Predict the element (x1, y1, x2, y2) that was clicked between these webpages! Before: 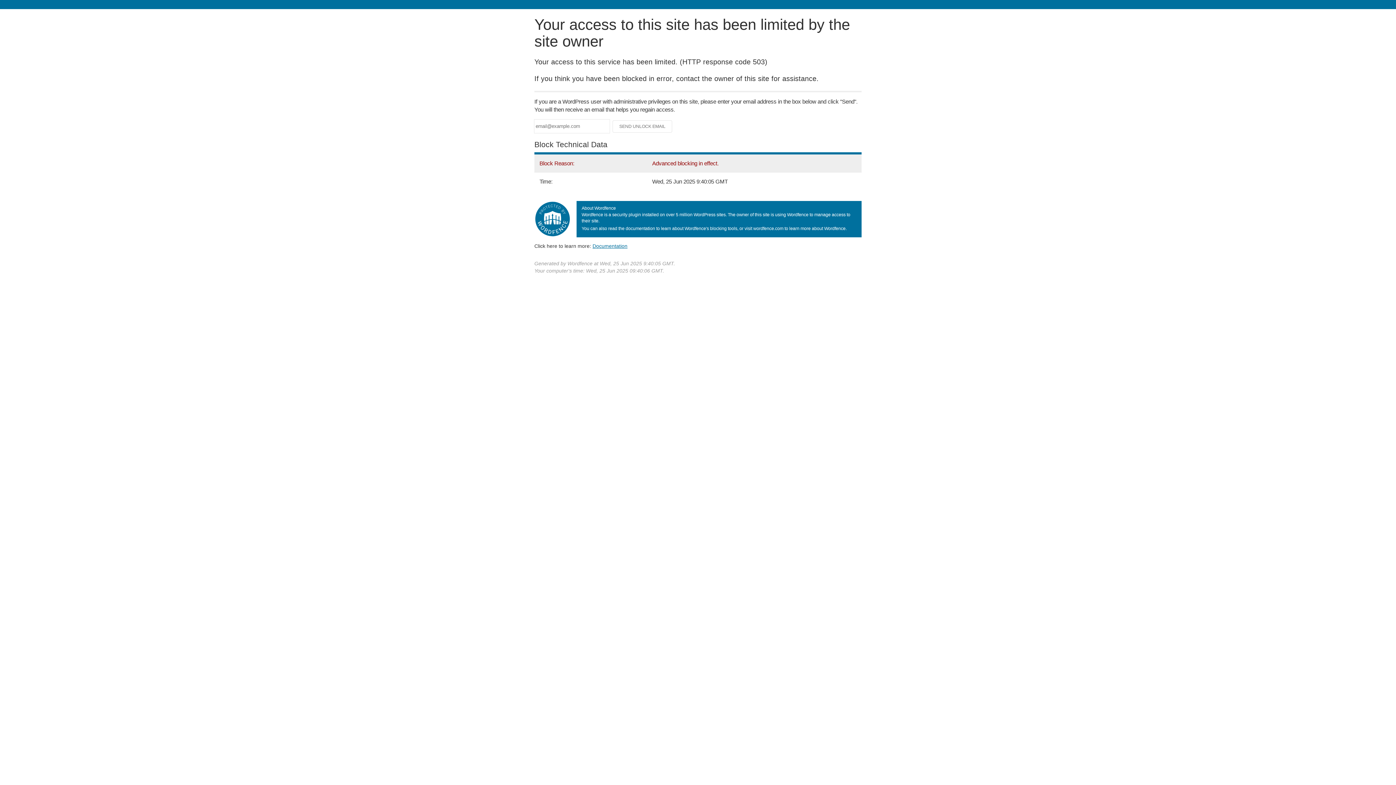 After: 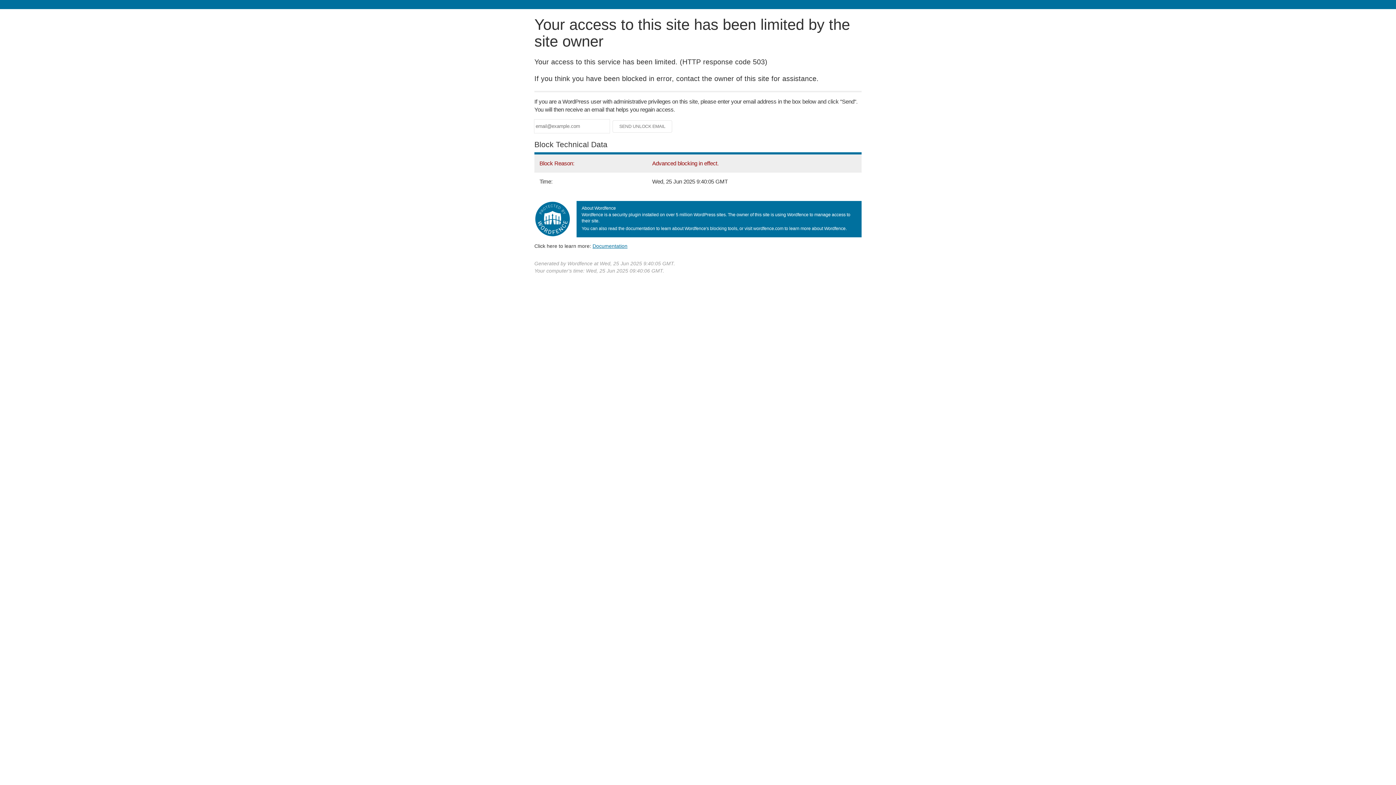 Action: label: Documentation bbox: (592, 243, 627, 248)